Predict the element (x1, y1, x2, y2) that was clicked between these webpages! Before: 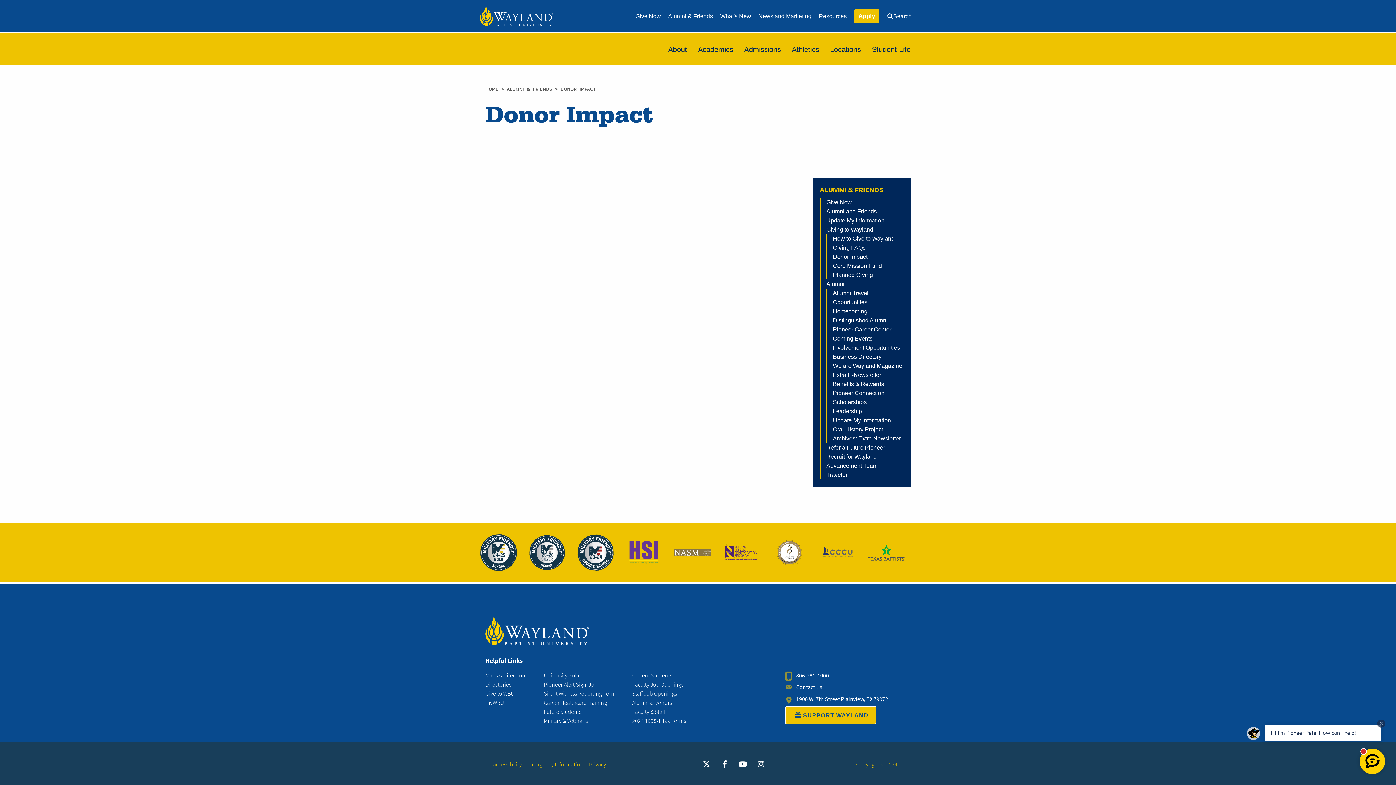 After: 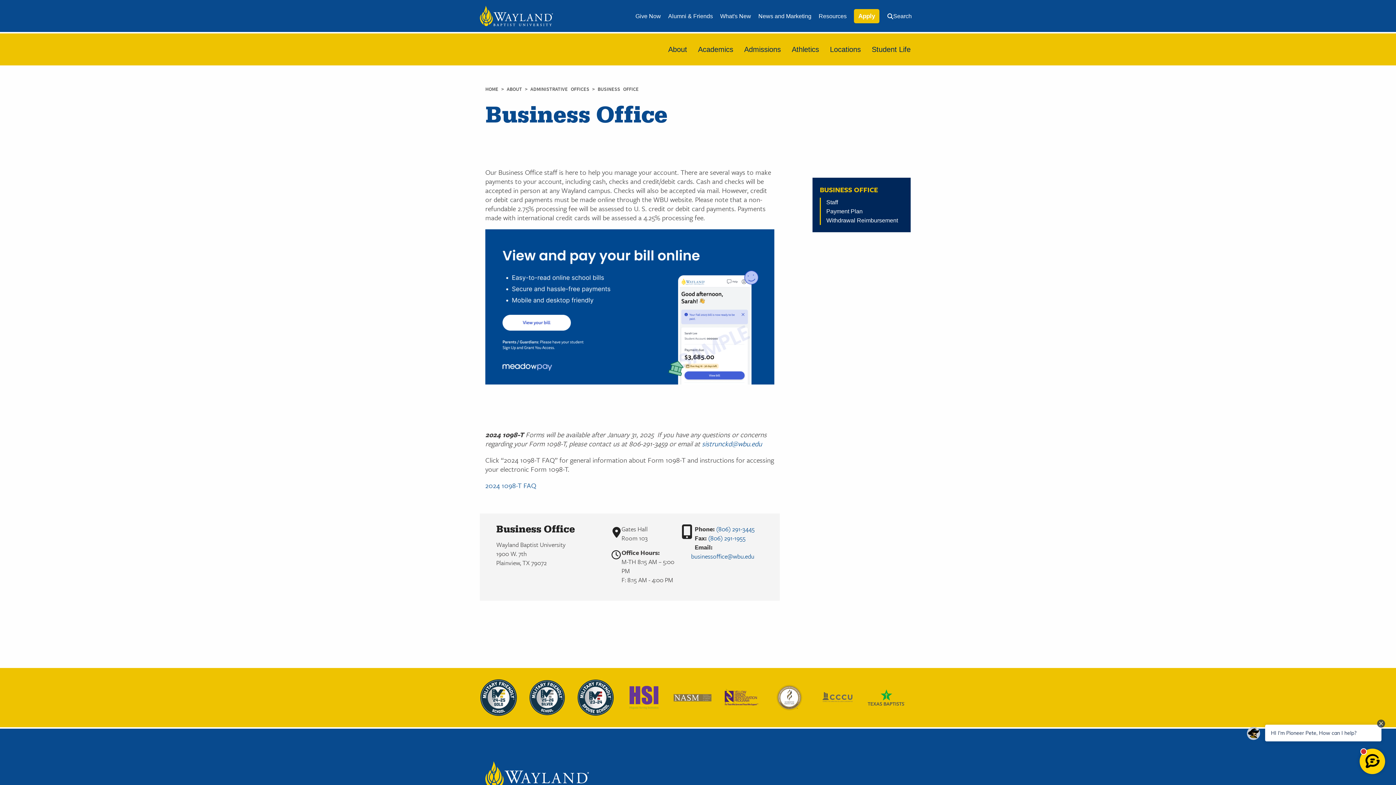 Action: bbox: (632, 717, 686, 724) label: 2024 1098-T Tax Forms